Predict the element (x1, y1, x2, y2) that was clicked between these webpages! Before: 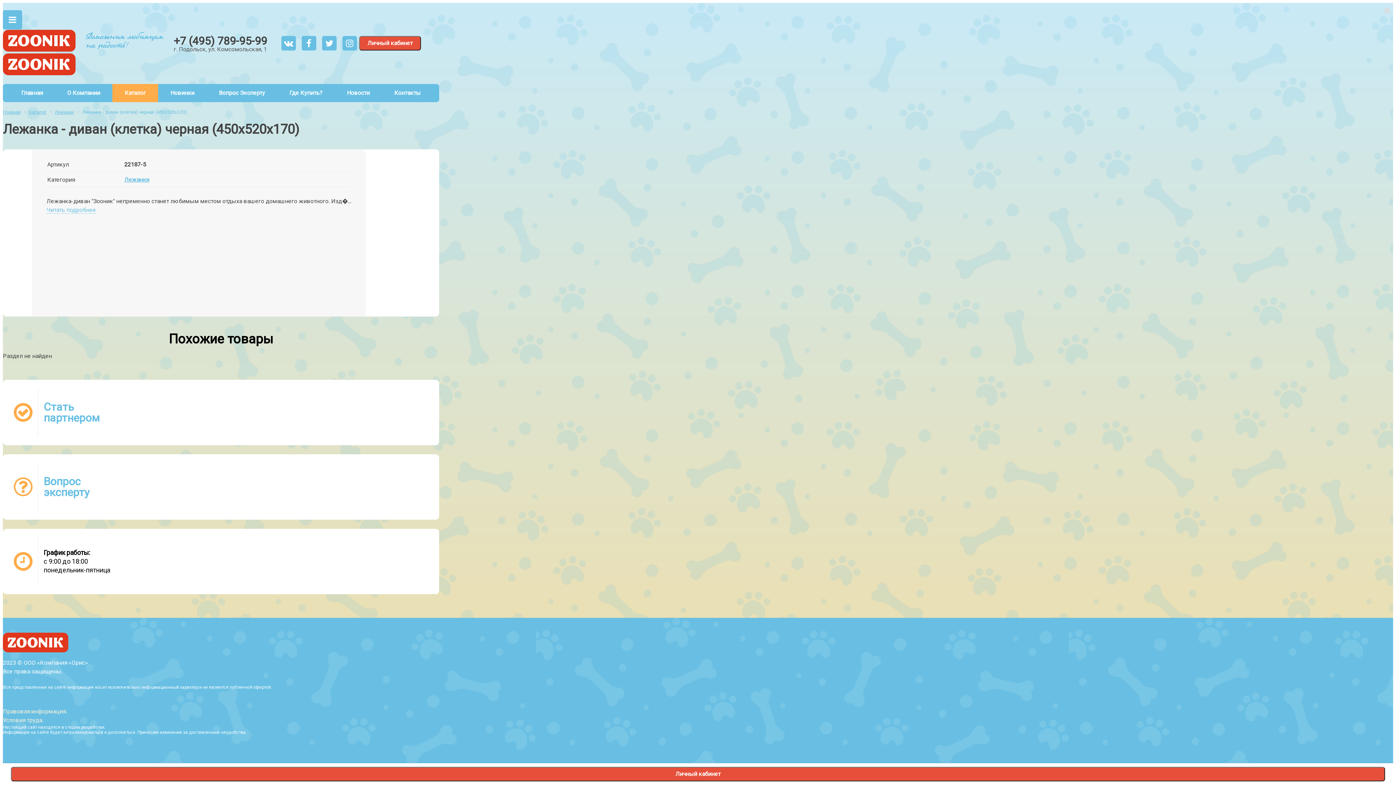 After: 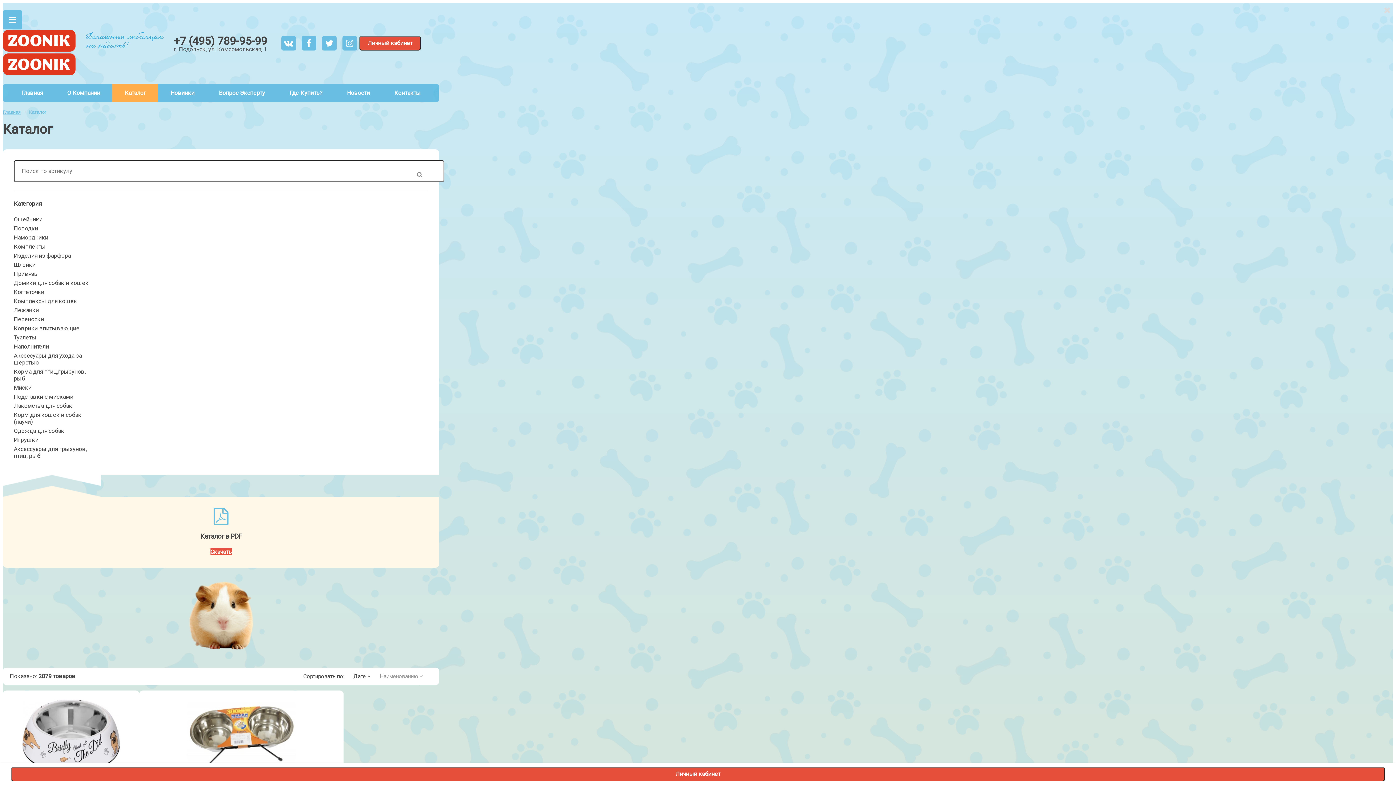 Action: bbox: (29, 108, 46, 115) label: Каталог